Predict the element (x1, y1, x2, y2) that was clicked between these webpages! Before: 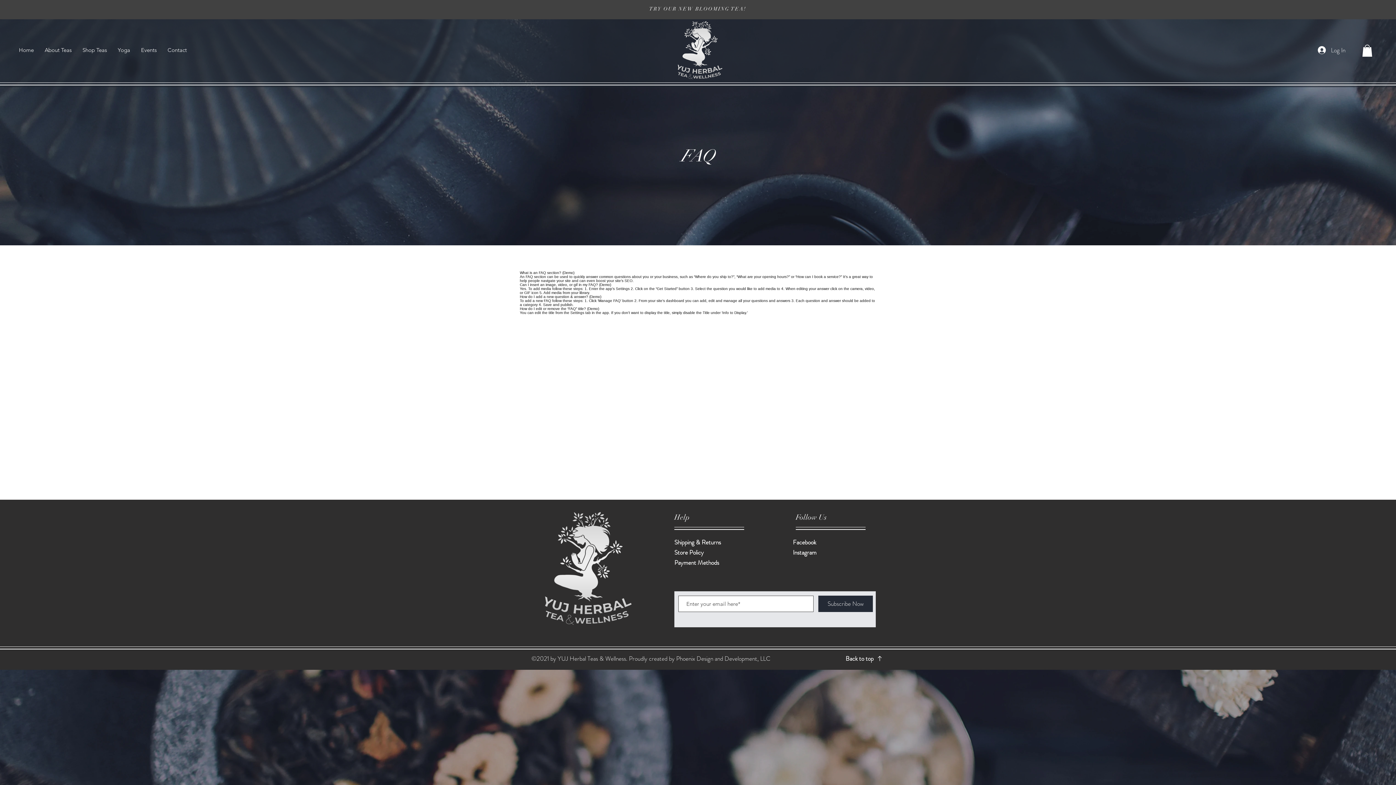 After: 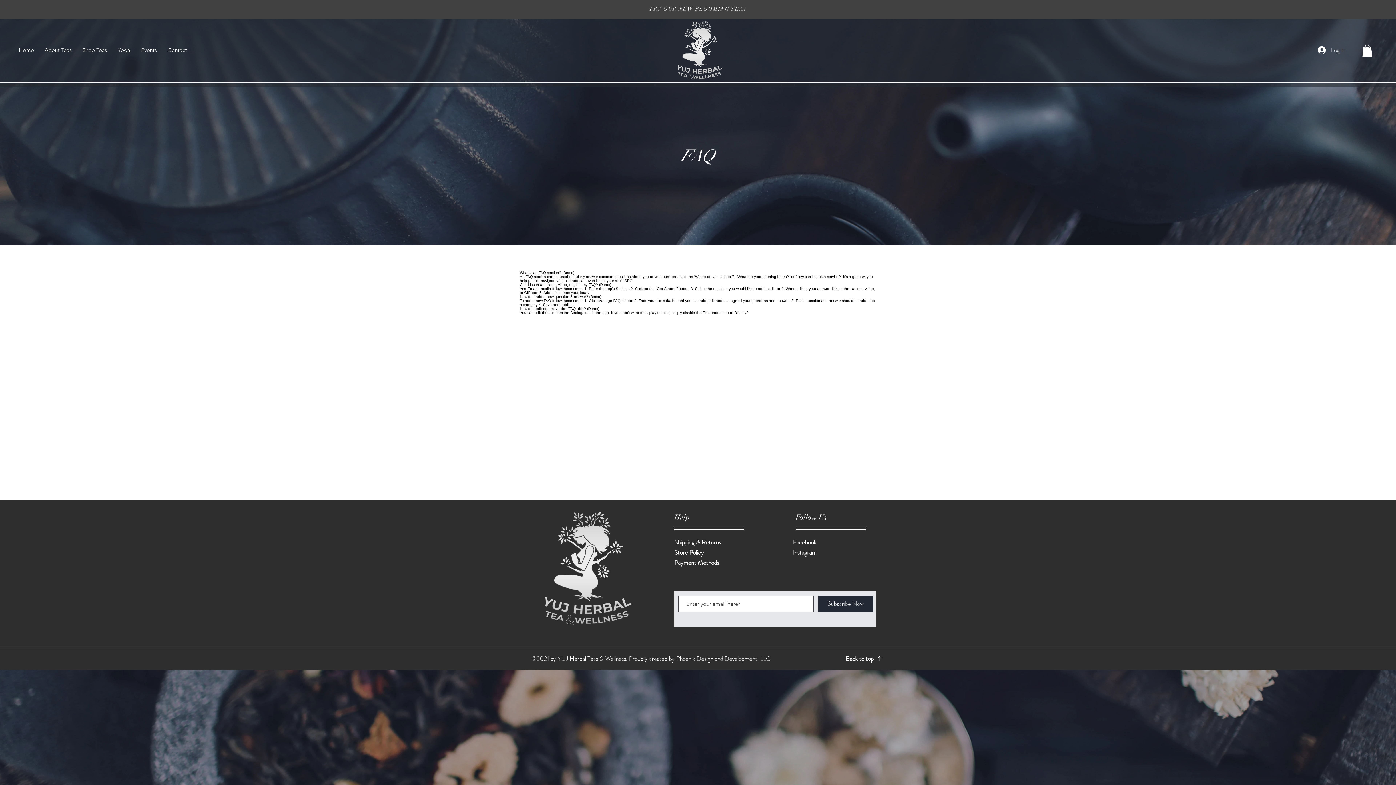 Action: bbox: (877, 656, 882, 661)